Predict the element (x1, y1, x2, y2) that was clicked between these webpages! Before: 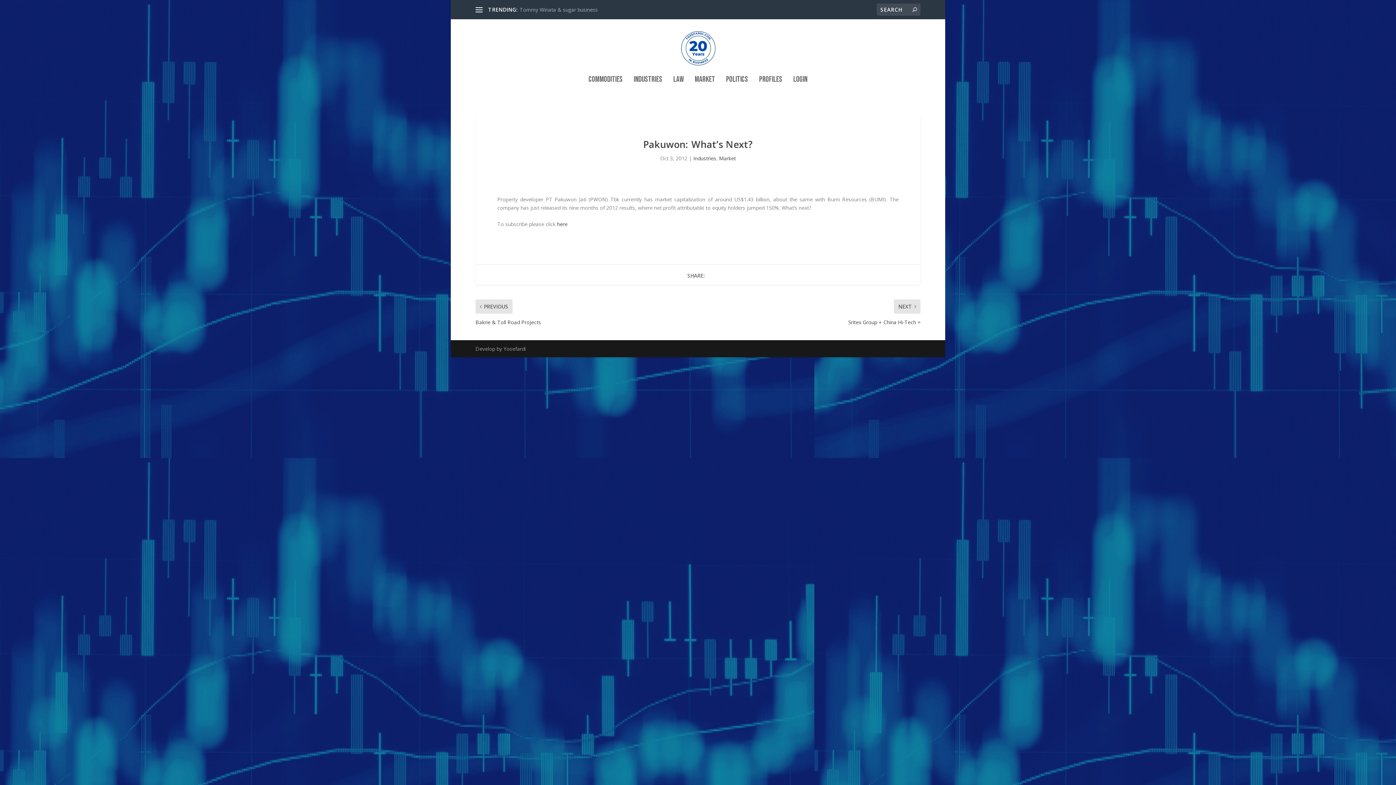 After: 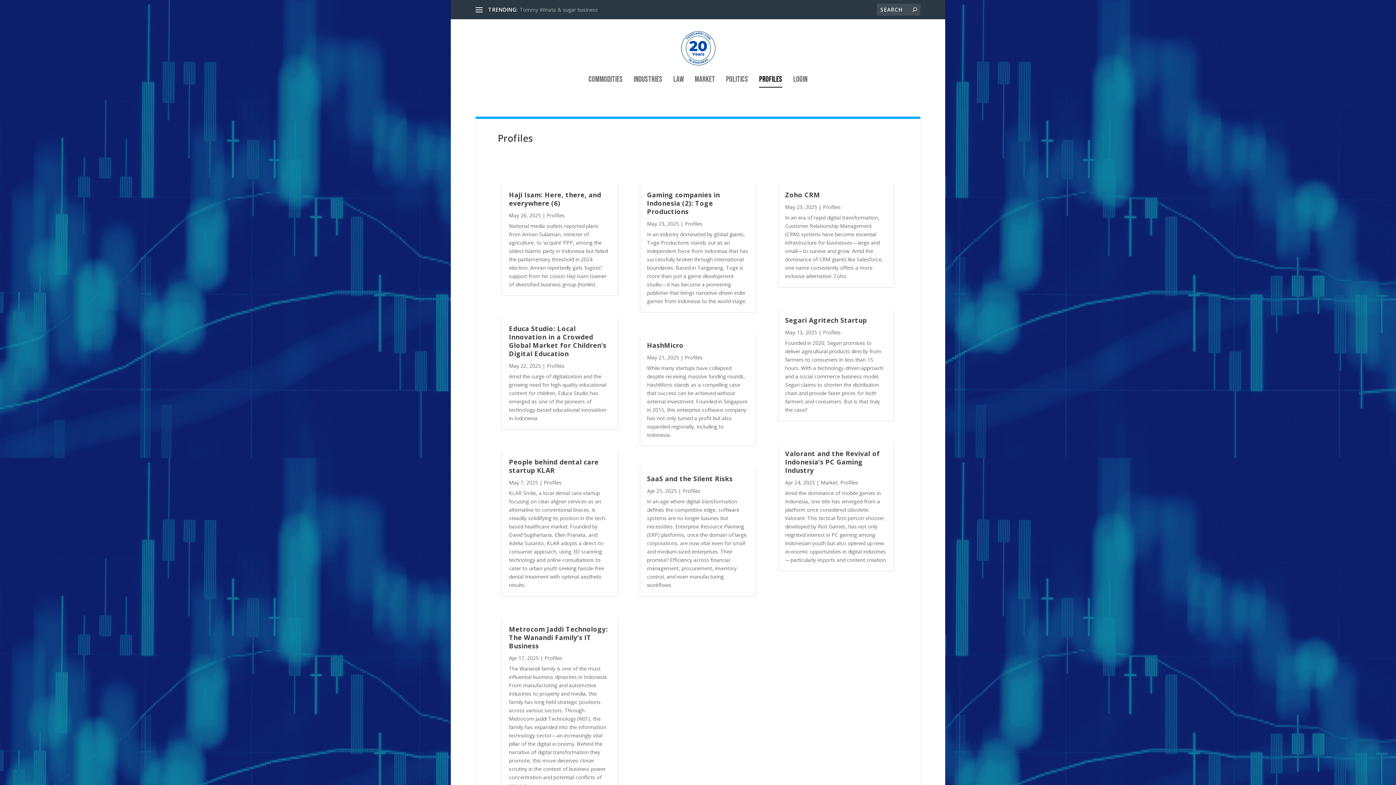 Action: bbox: (759, 76, 782, 102) label: PROFILES